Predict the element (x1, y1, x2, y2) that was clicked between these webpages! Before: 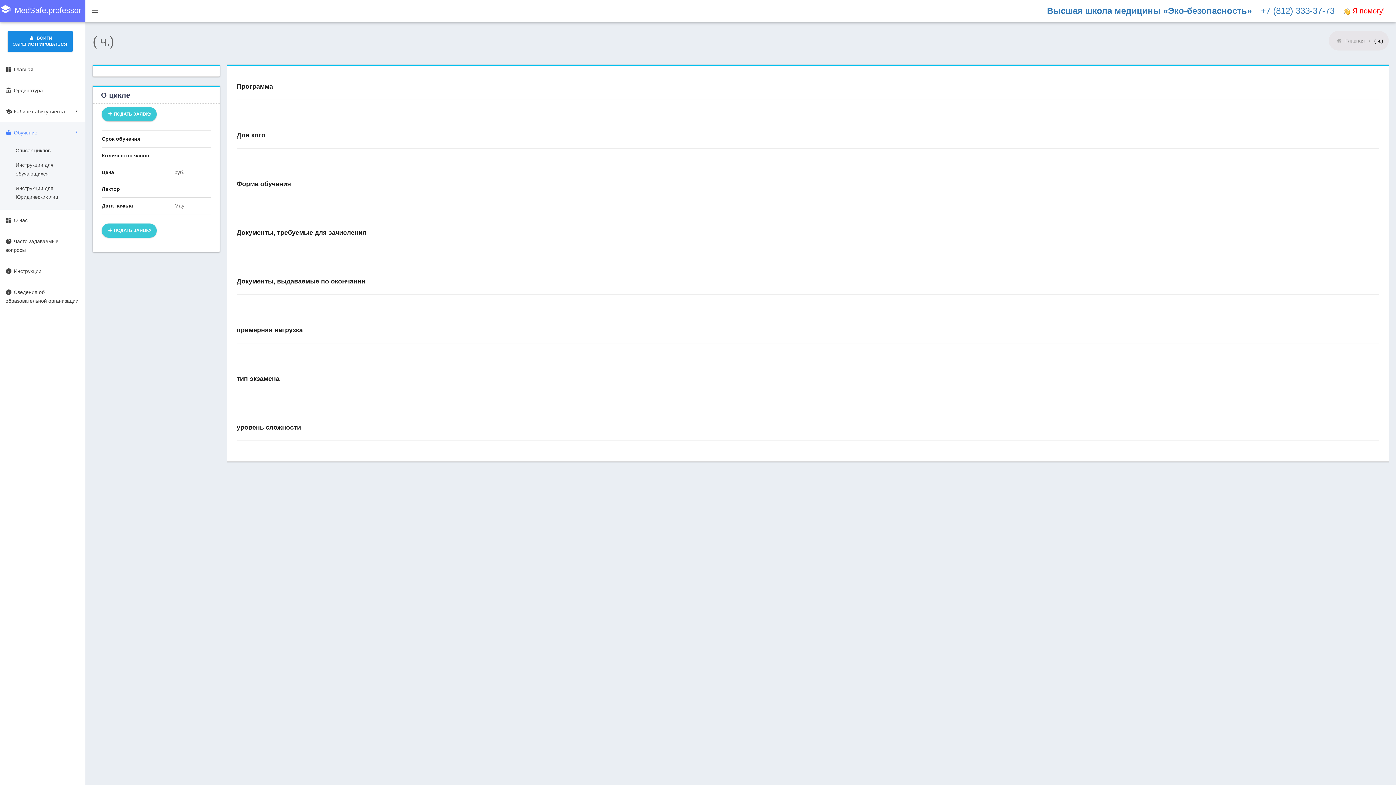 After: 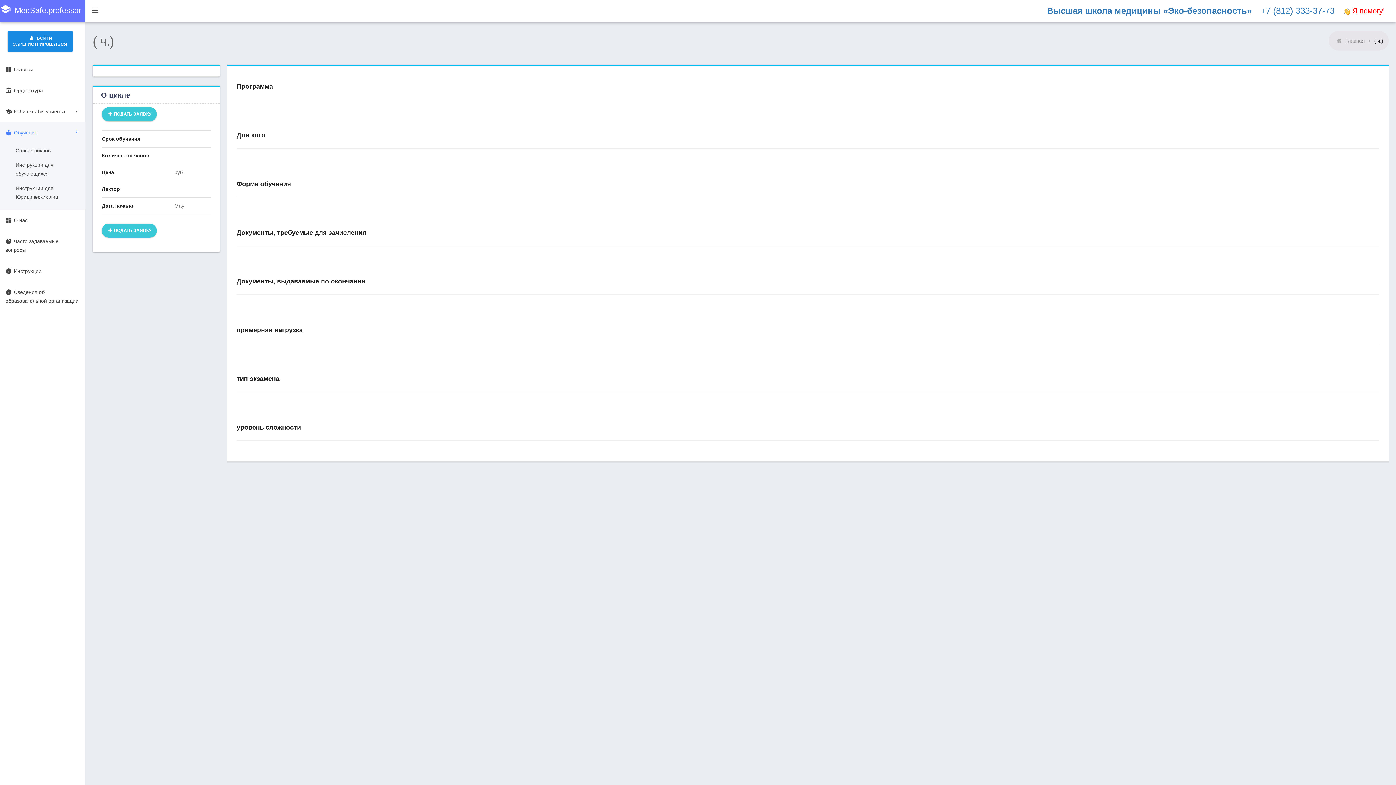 Action: bbox: (1338, 0, 1389, 22) label:  Я помогу!